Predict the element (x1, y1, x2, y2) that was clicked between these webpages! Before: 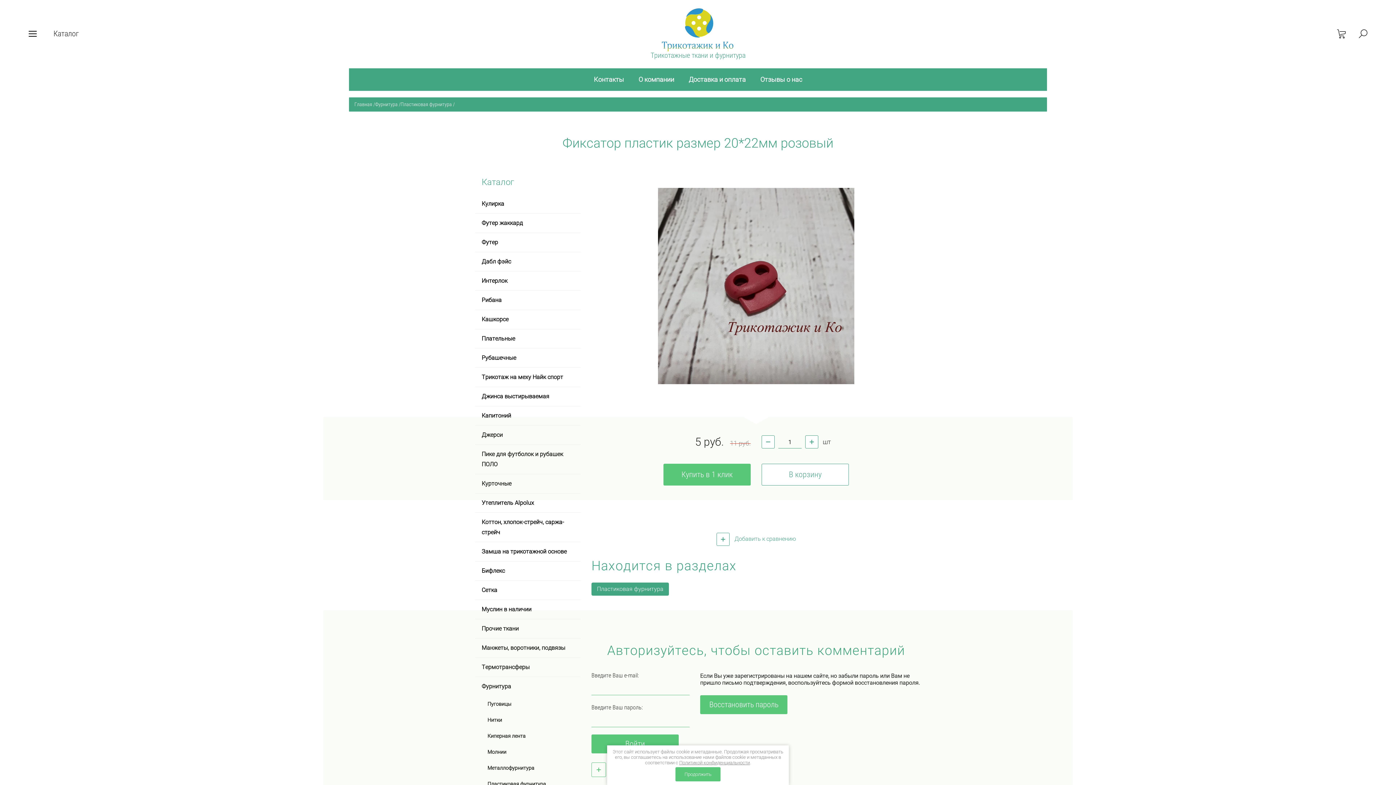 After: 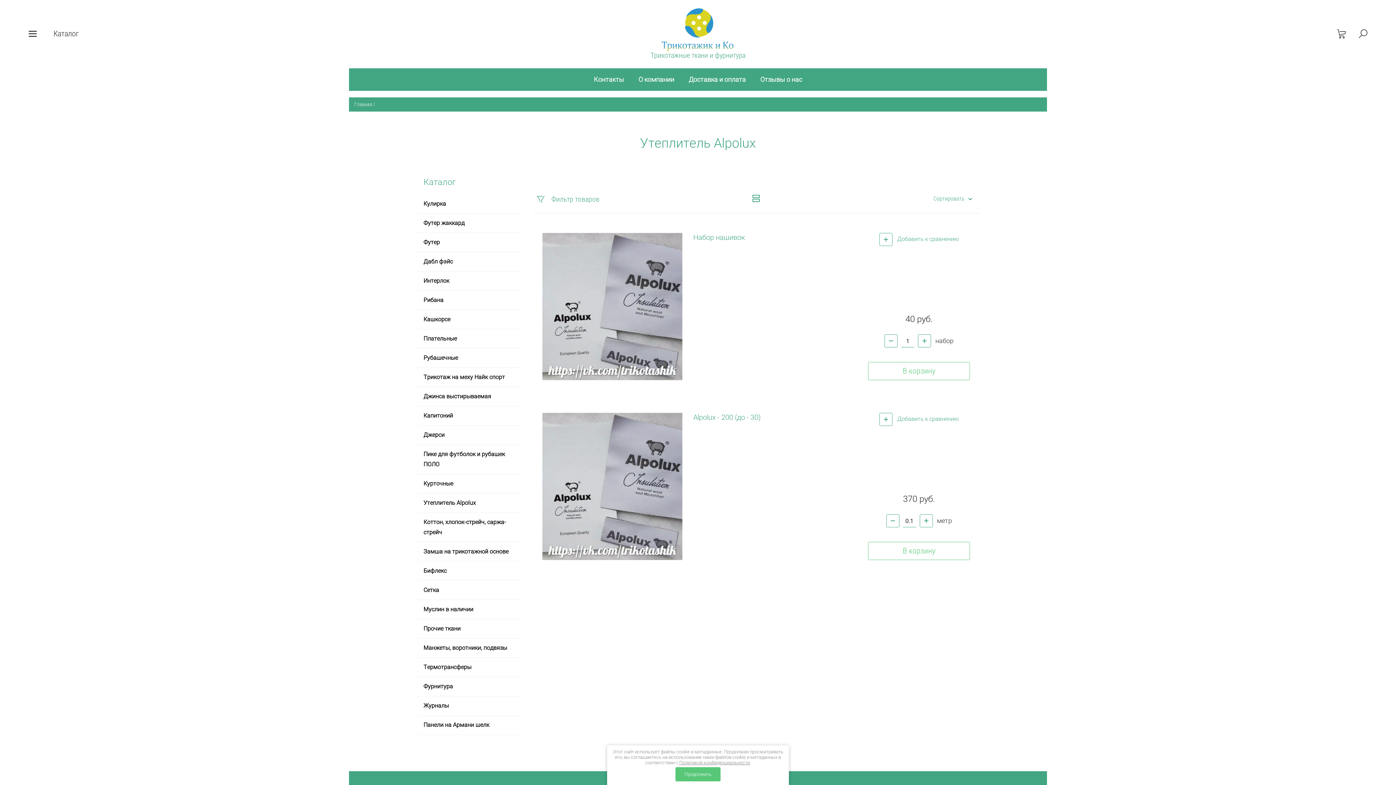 Action: label: Утеплитель Alpolux bbox: (475, 493, 580, 512)